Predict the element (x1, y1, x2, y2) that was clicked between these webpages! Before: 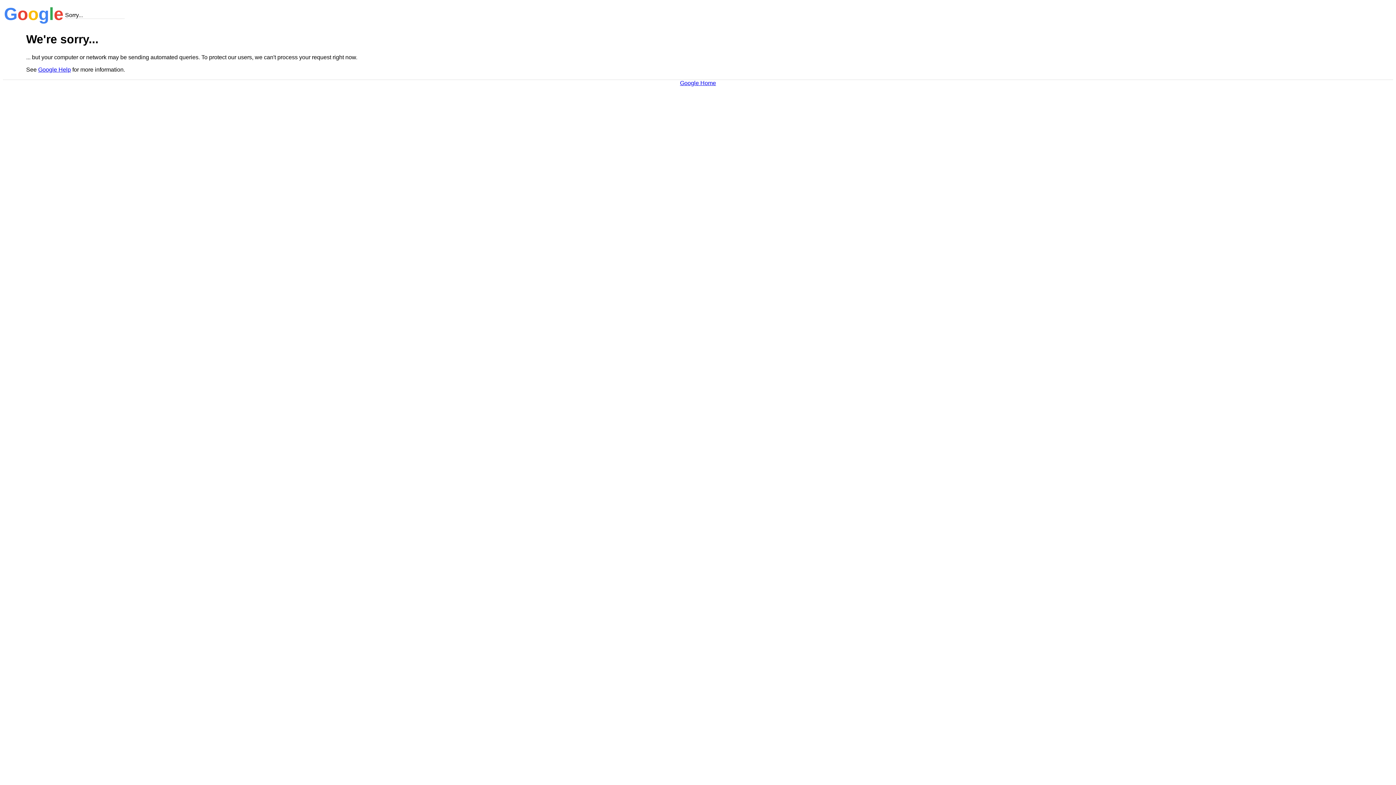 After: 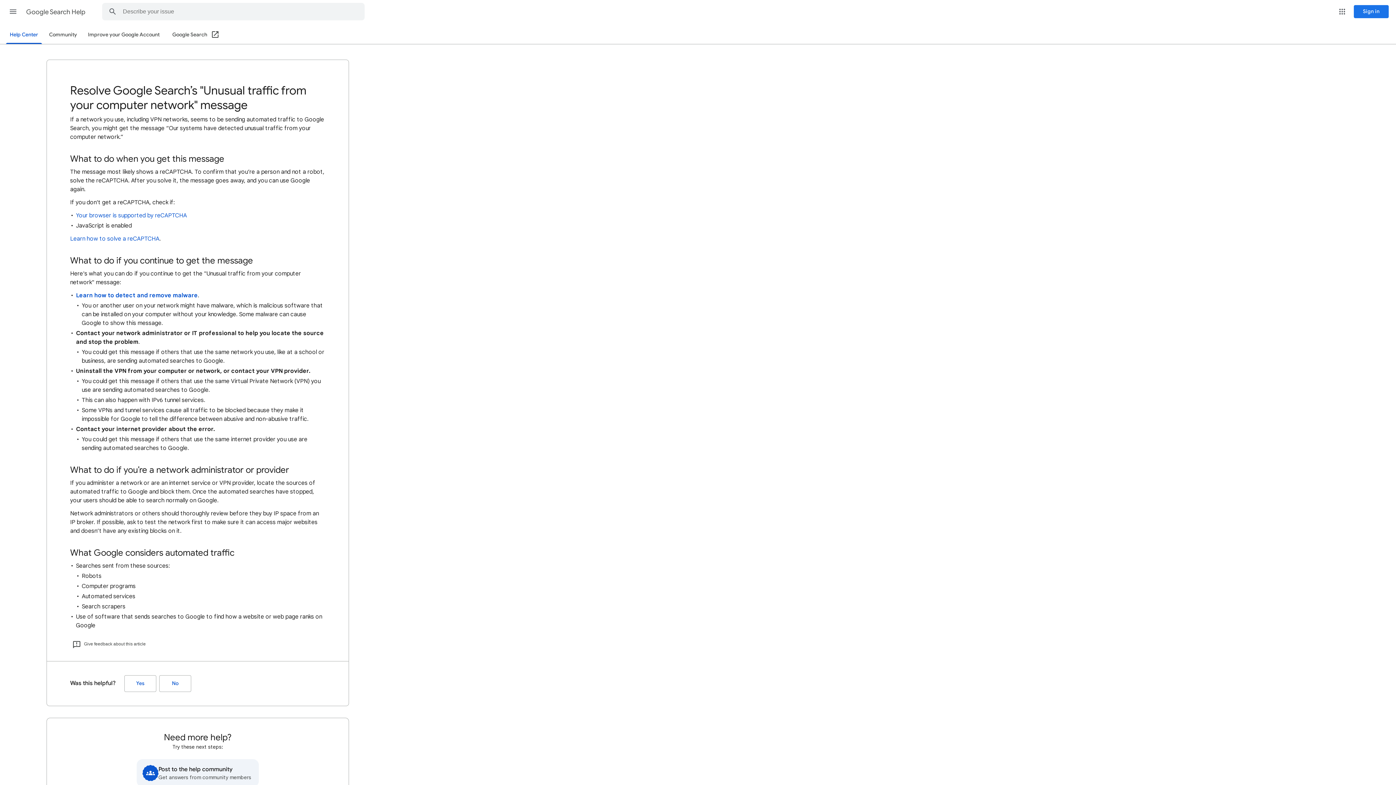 Action: bbox: (38, 66, 70, 72) label: Google Help